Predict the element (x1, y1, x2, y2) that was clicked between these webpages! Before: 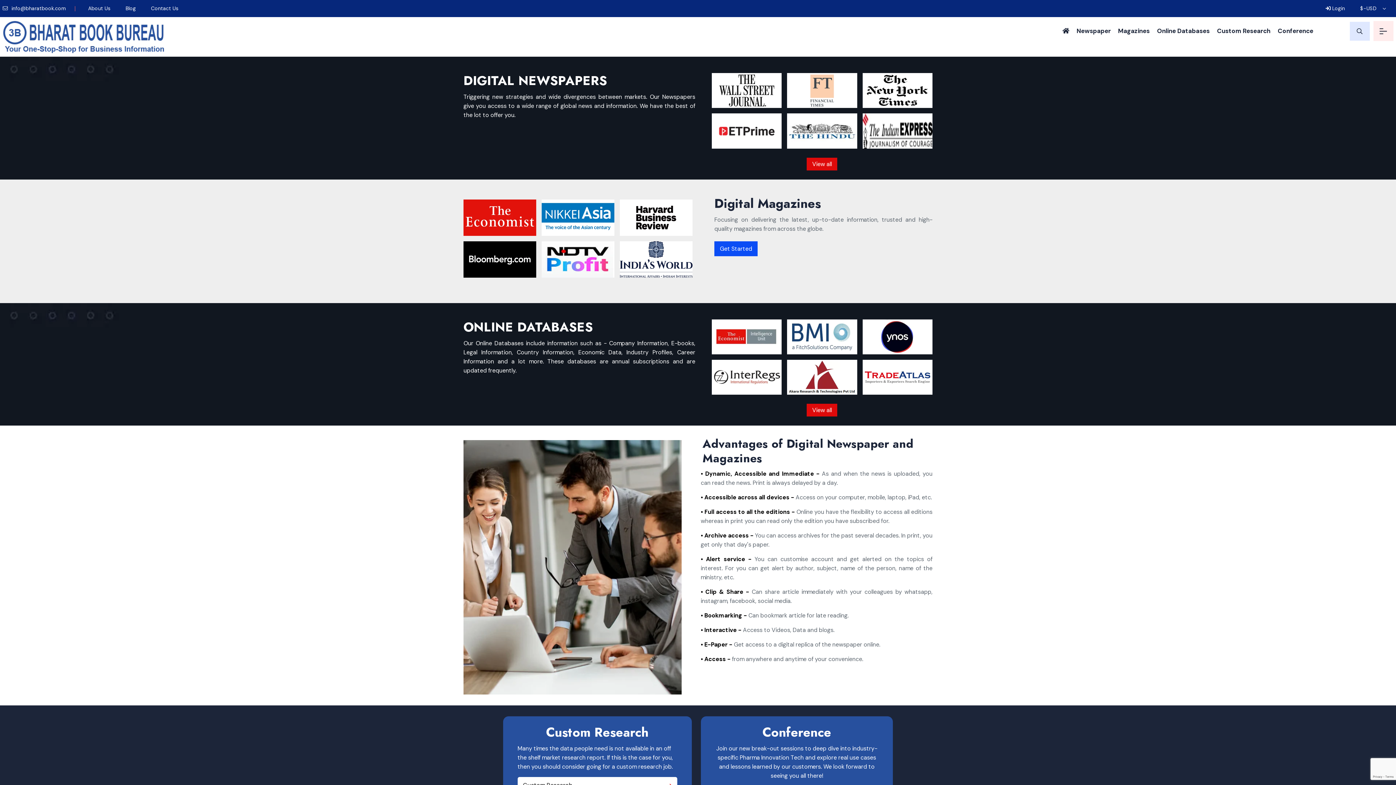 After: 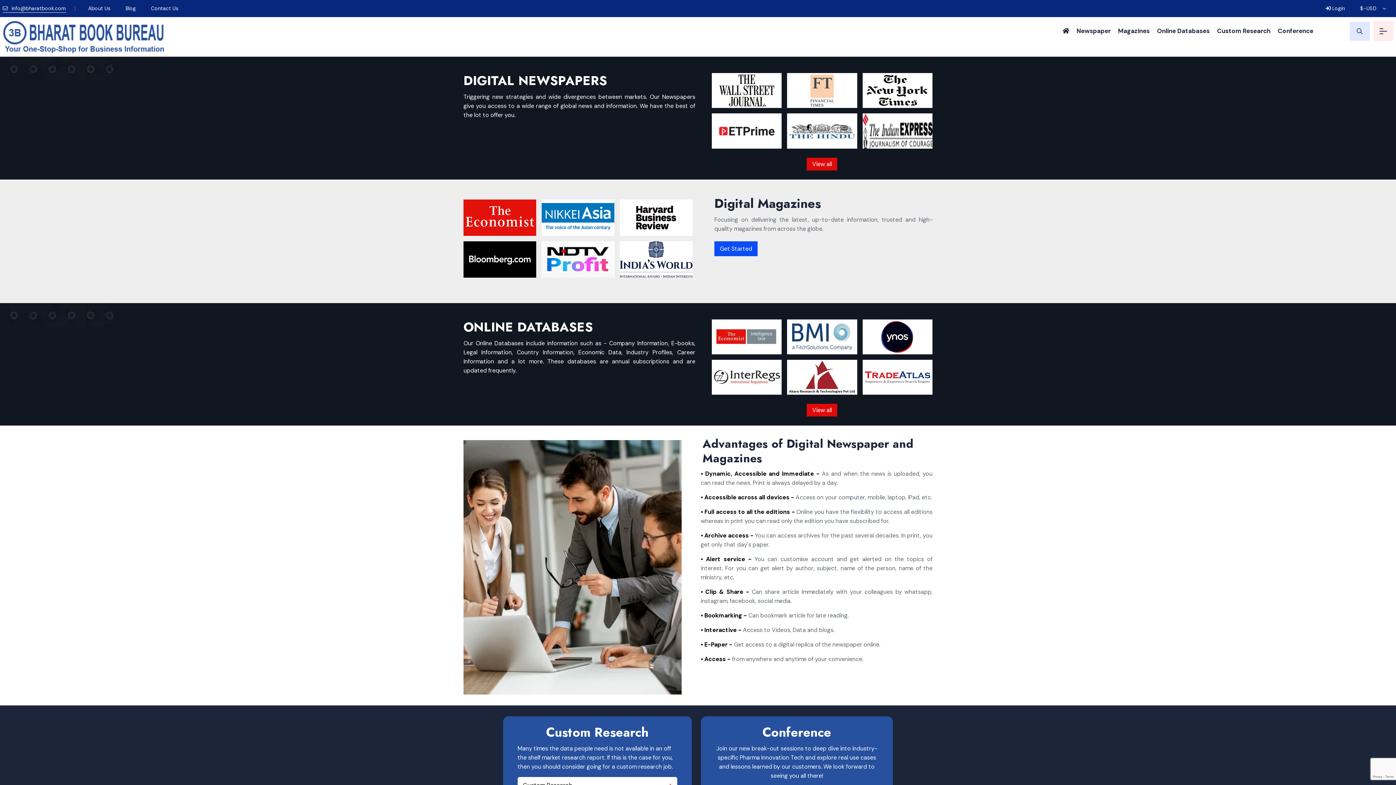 Action: bbox: (2, 0, 66, 17) label:  info@bharatbook.com